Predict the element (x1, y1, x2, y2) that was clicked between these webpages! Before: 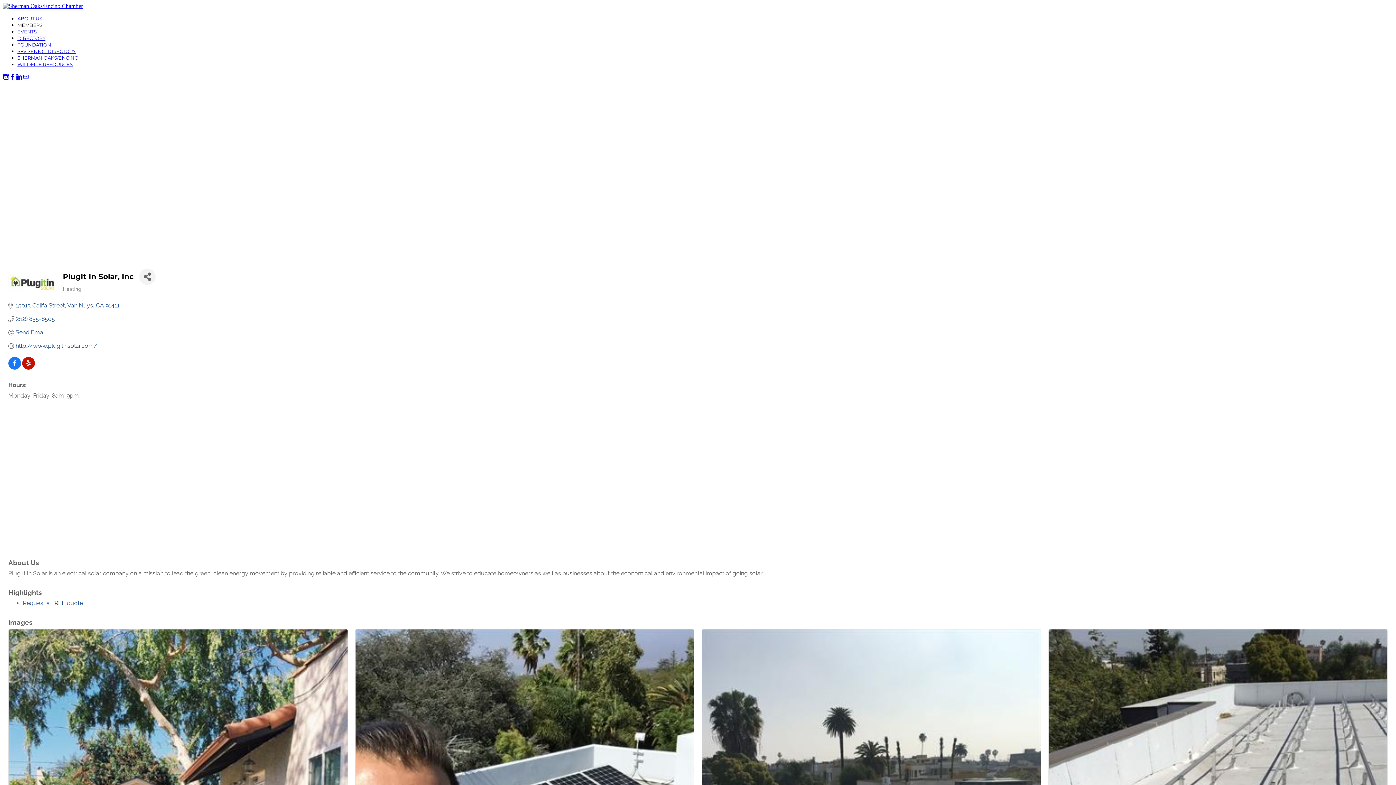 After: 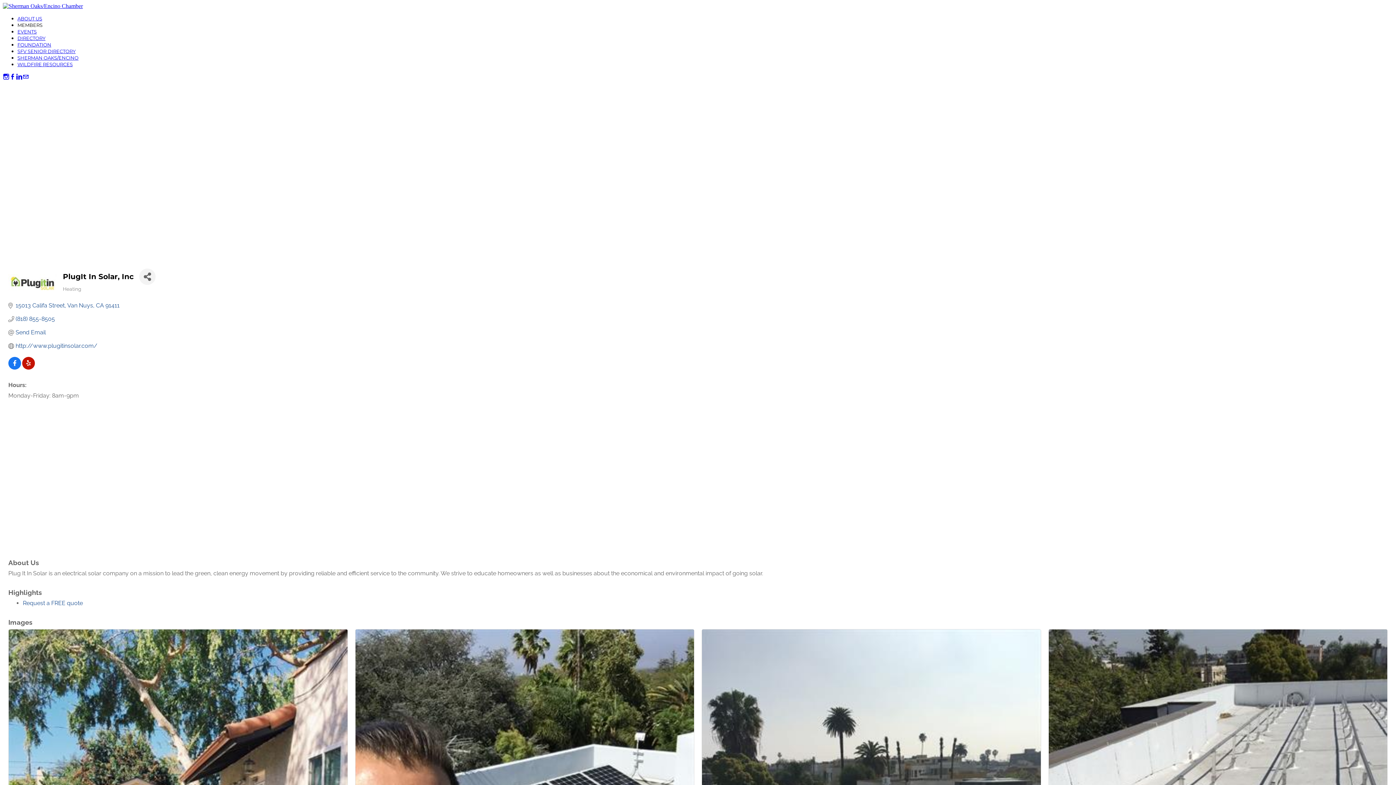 Action: label: Facebook bbox: (9, 73, 15, 80)